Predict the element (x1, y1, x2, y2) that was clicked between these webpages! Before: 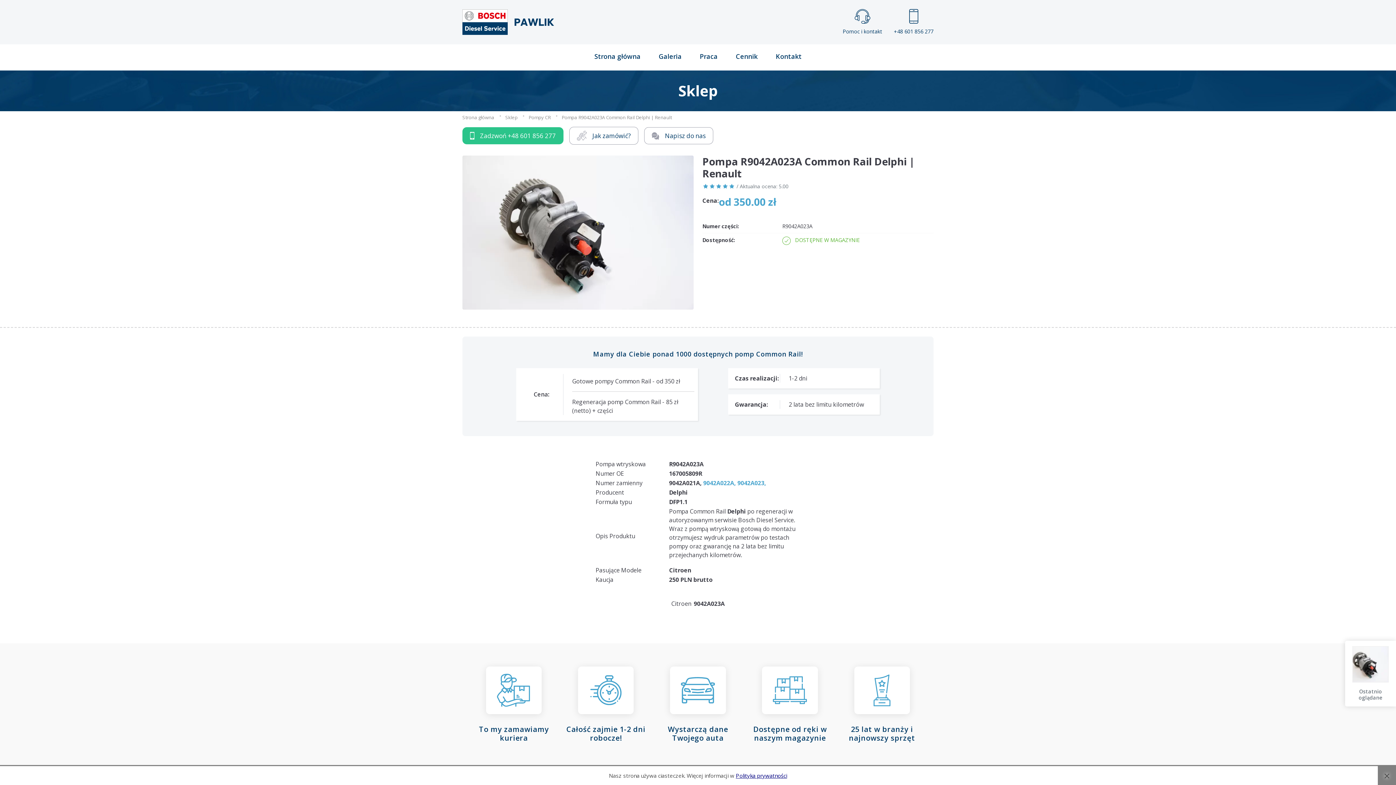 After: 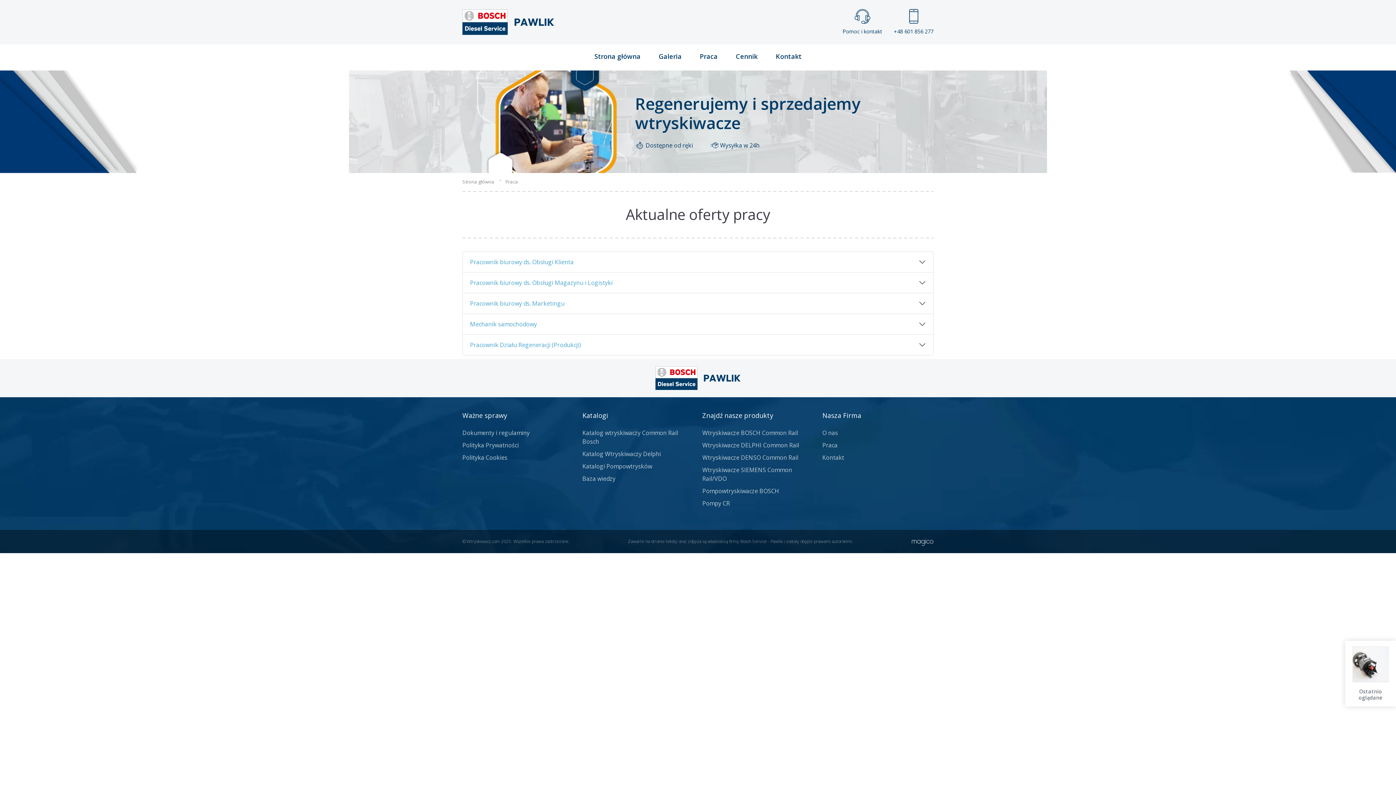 Action: label: Praca bbox: (700, 44, 717, 70)